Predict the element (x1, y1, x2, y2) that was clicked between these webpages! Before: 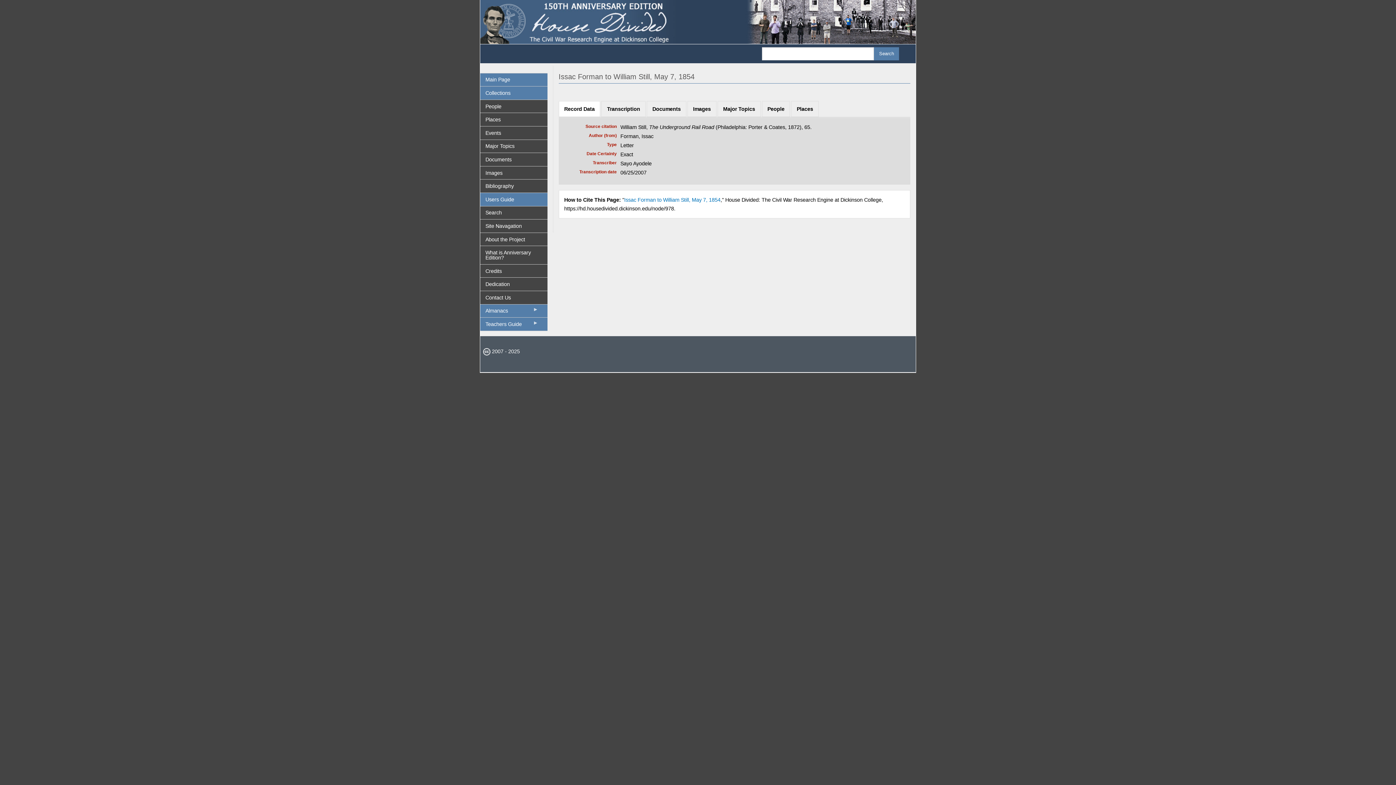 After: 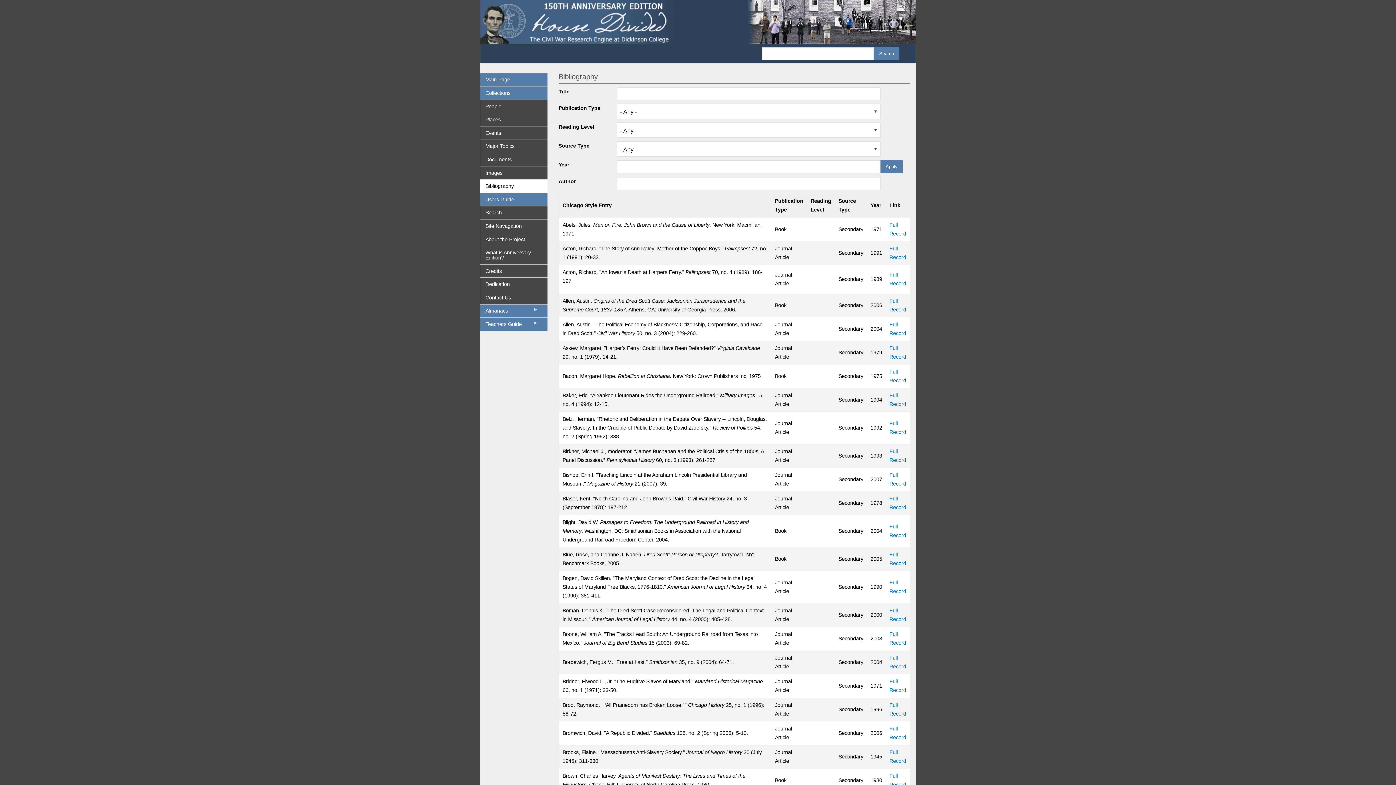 Action: bbox: (480, 179, 547, 192) label: Bibliography